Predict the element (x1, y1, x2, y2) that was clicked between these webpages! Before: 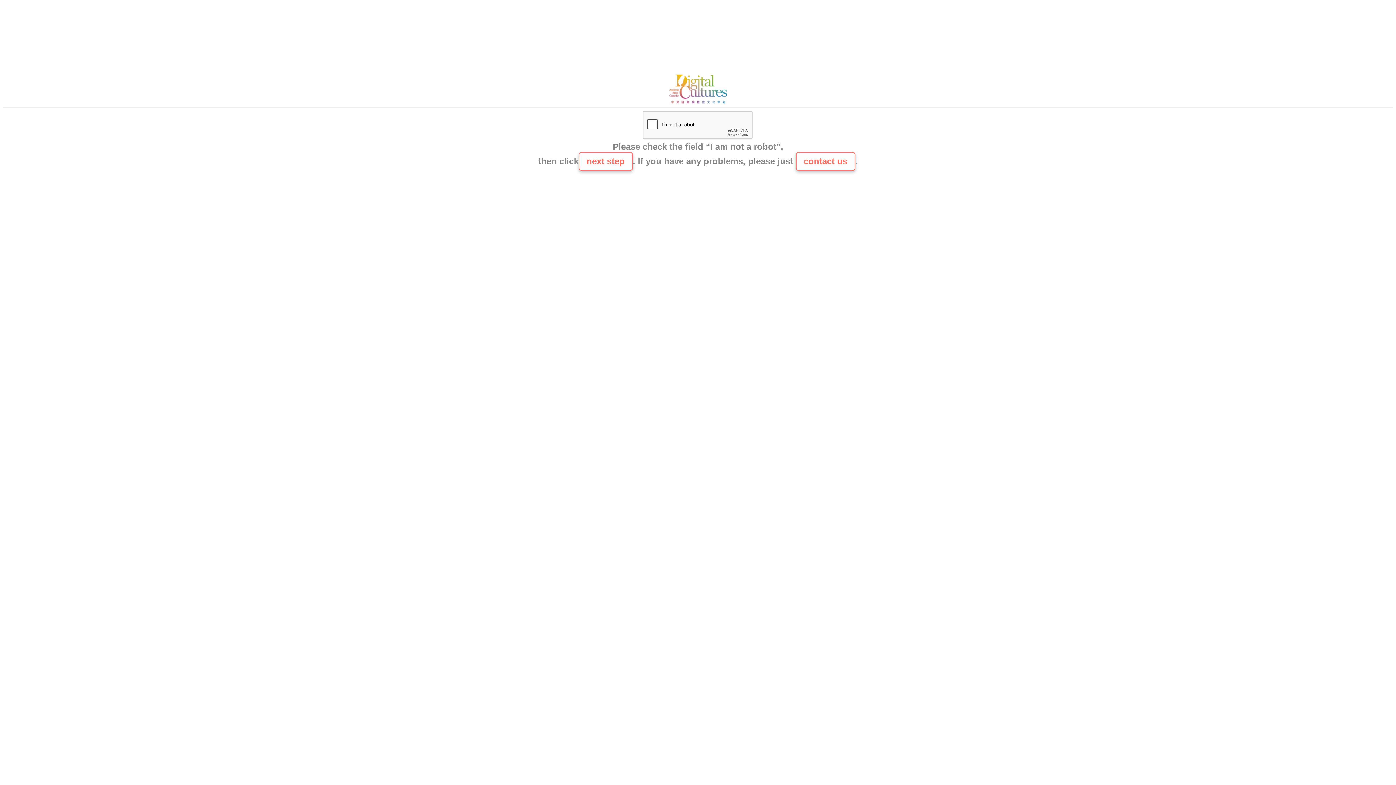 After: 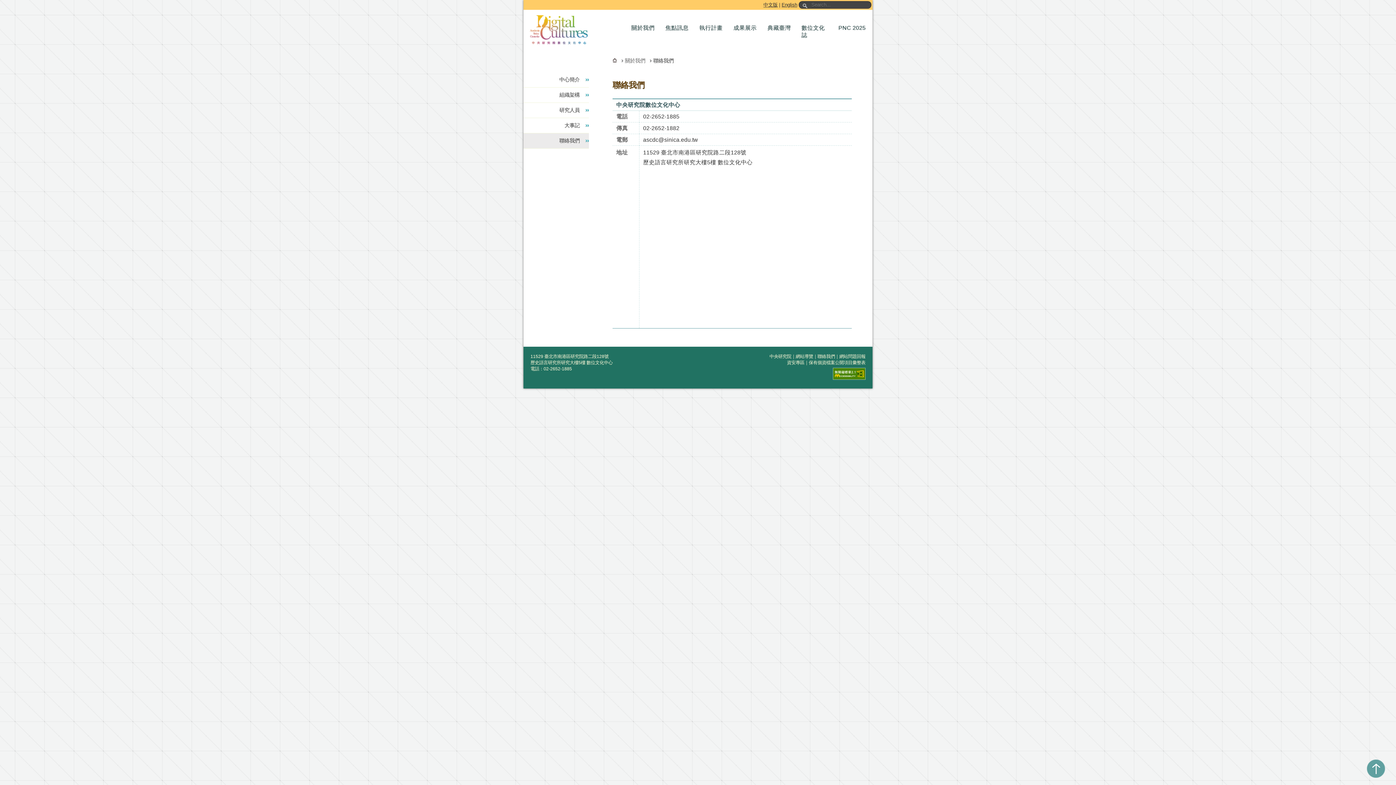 Action: label: contact us bbox: (795, 152, 855, 170)